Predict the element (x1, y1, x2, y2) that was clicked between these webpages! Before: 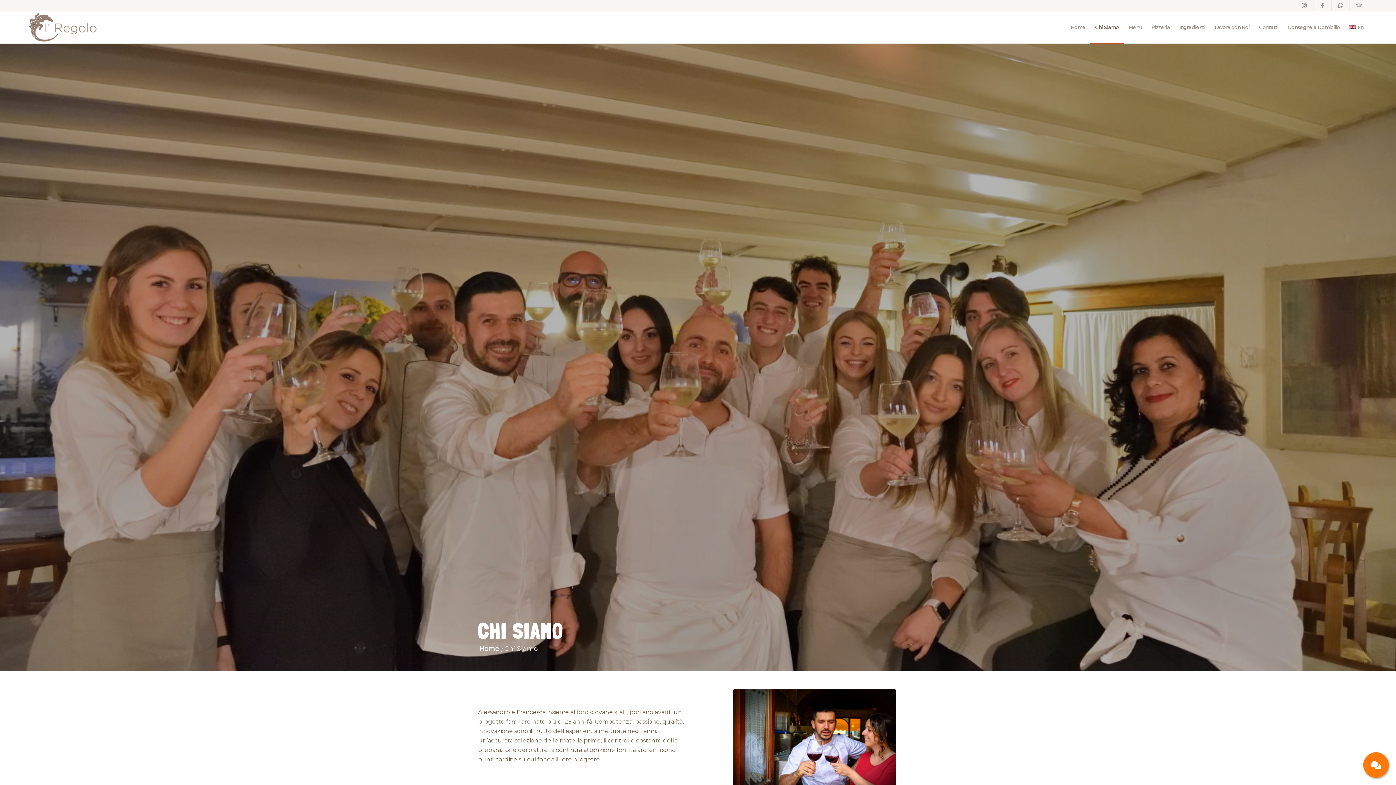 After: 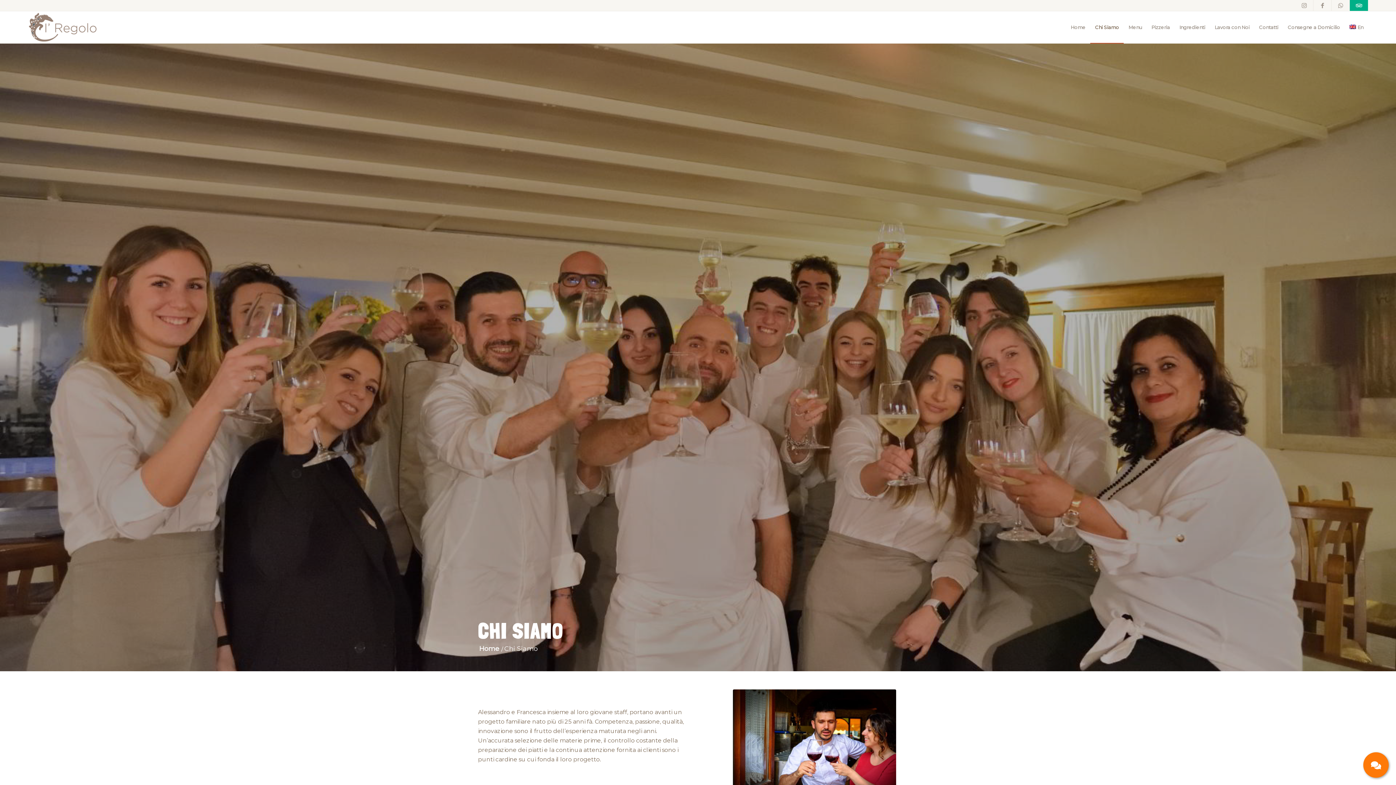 Action: label: Collegamento a TripAdvisor bbox: (1350, 0, 1368, 10)